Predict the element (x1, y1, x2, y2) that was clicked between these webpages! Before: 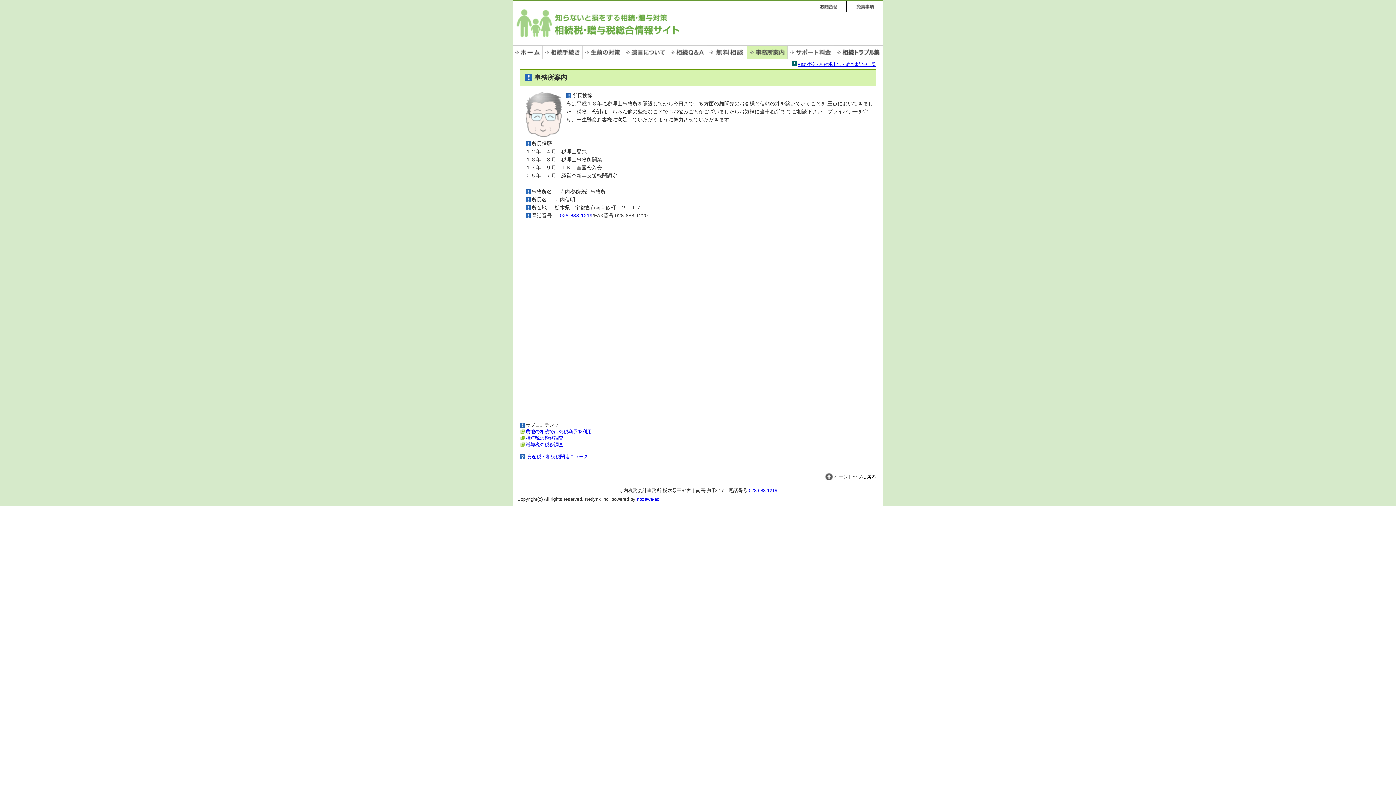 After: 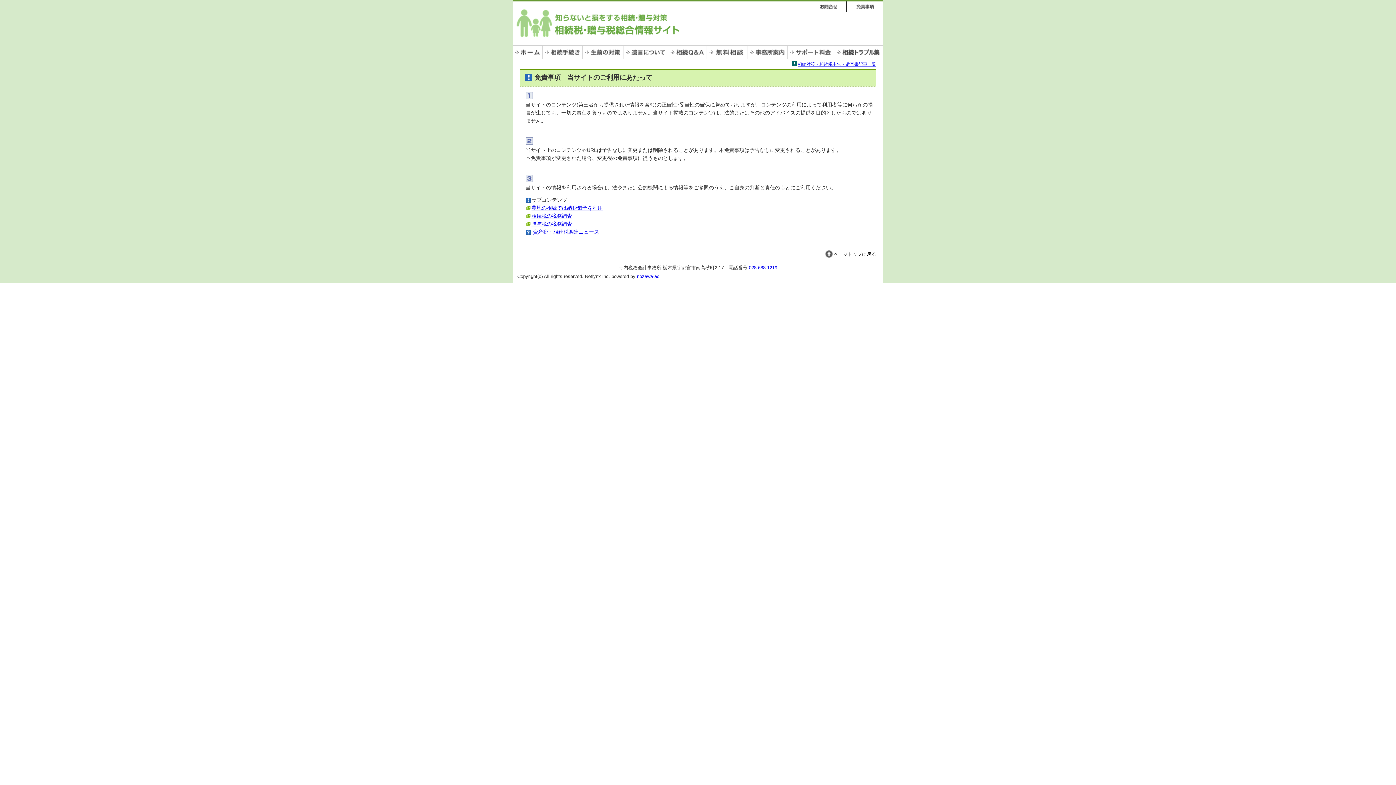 Action: bbox: (846, 1, 883, 12) label: 免責事項